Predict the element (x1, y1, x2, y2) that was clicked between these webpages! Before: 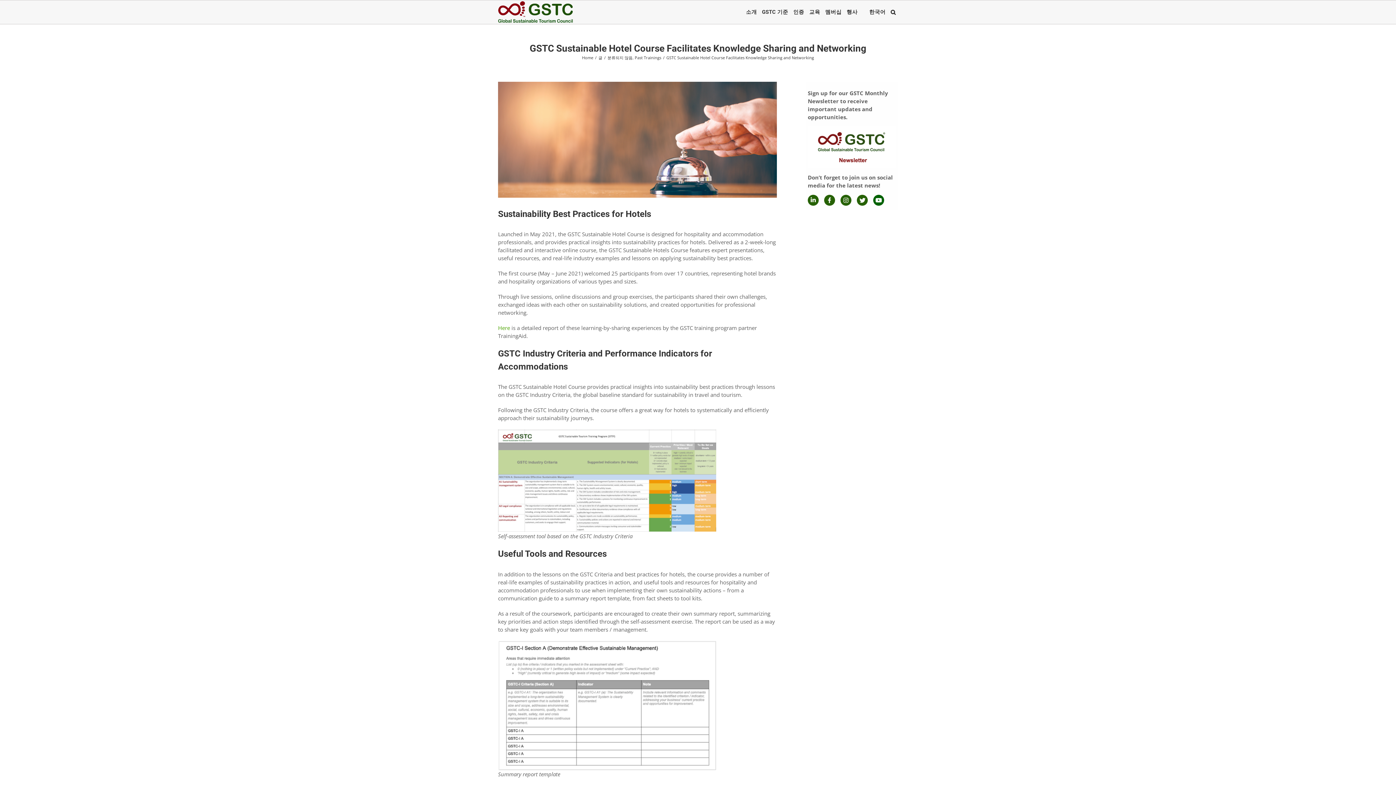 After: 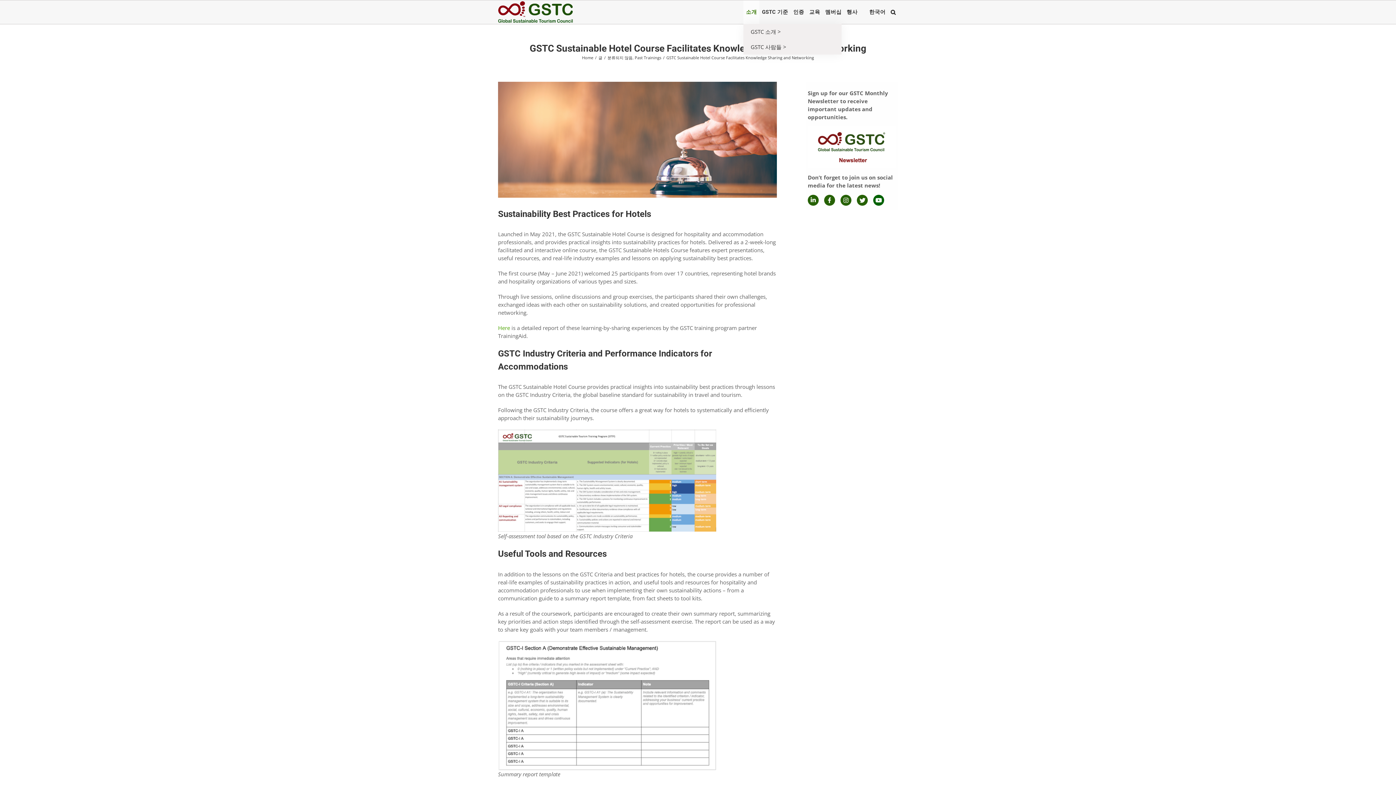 Action: bbox: (743, 0, 759, 24) label: 소개